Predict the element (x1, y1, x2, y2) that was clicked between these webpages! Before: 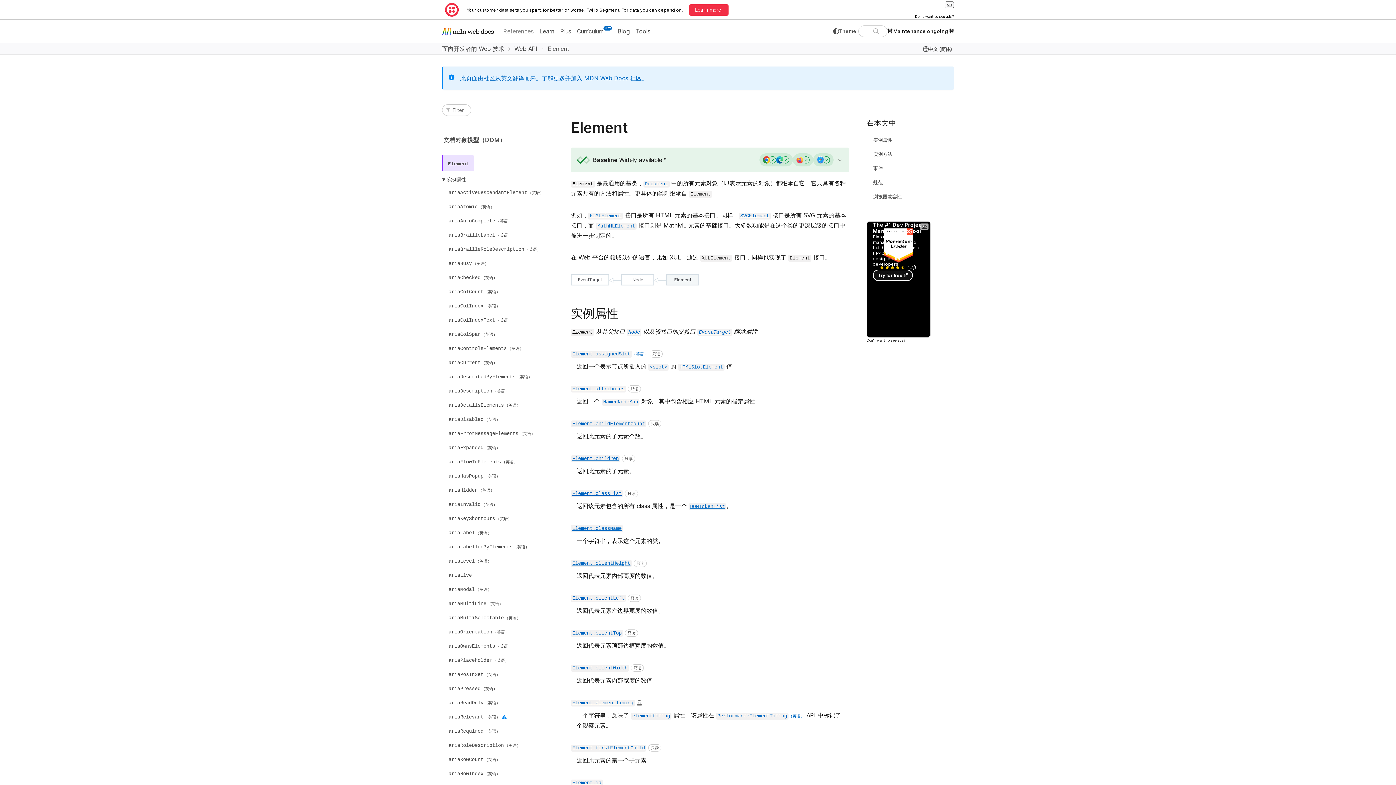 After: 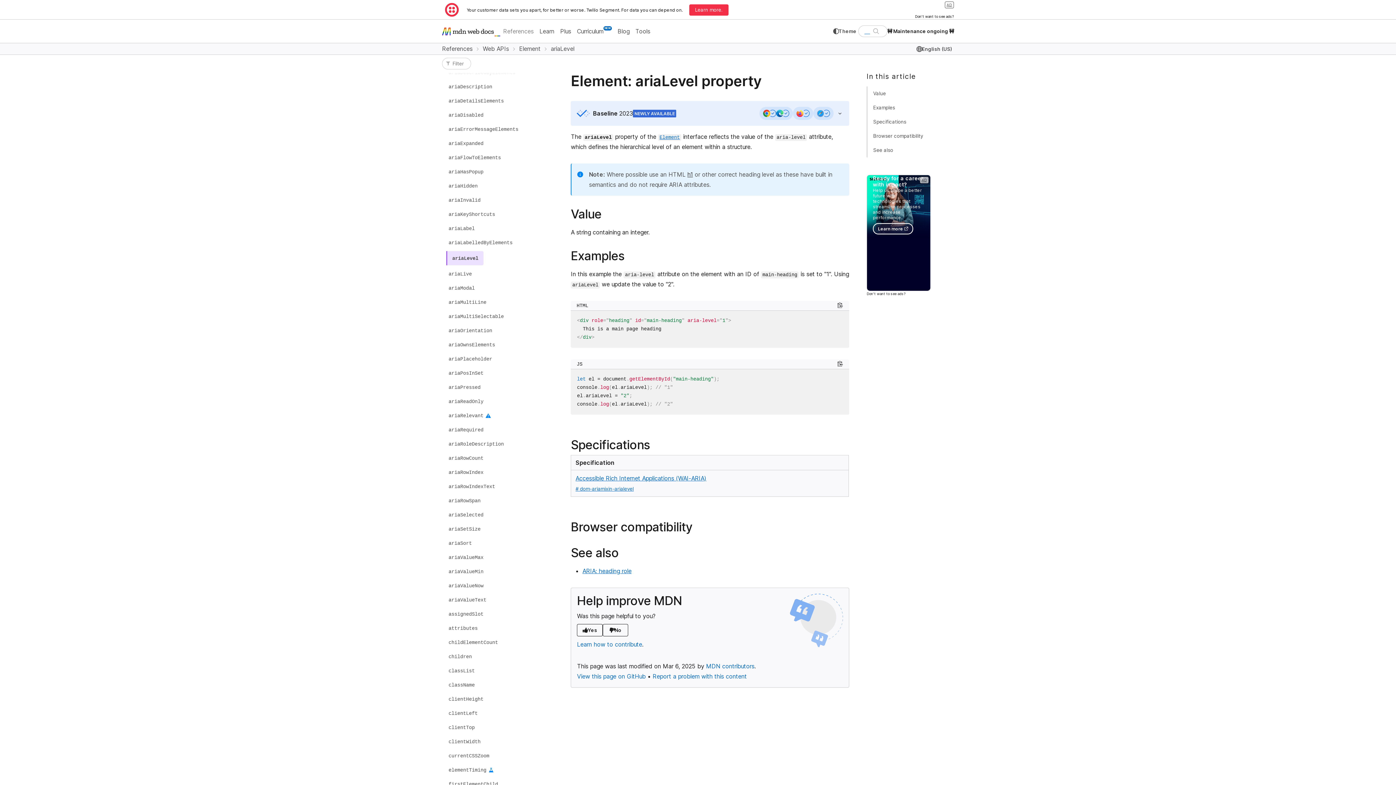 Action: label: ariaLevel bbox: (446, 555, 493, 566)